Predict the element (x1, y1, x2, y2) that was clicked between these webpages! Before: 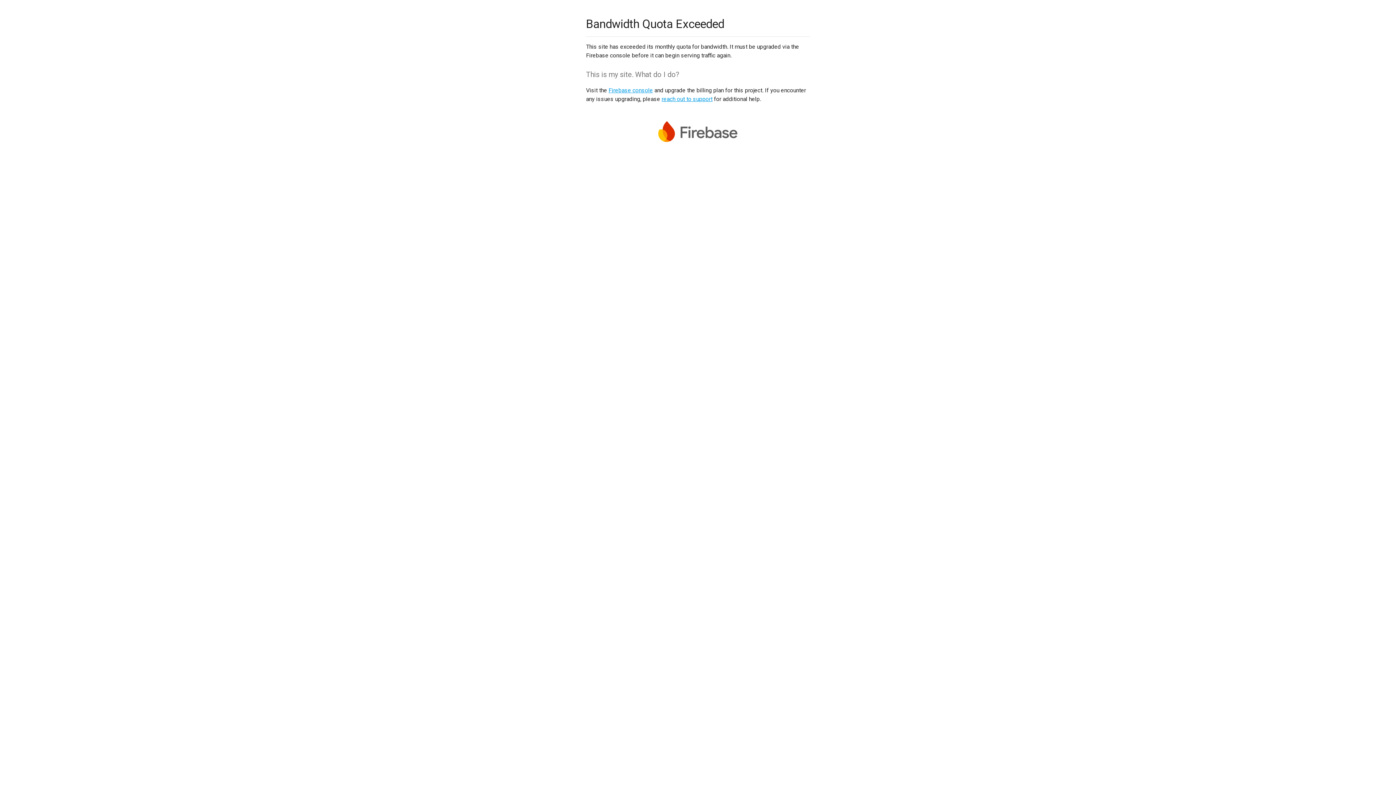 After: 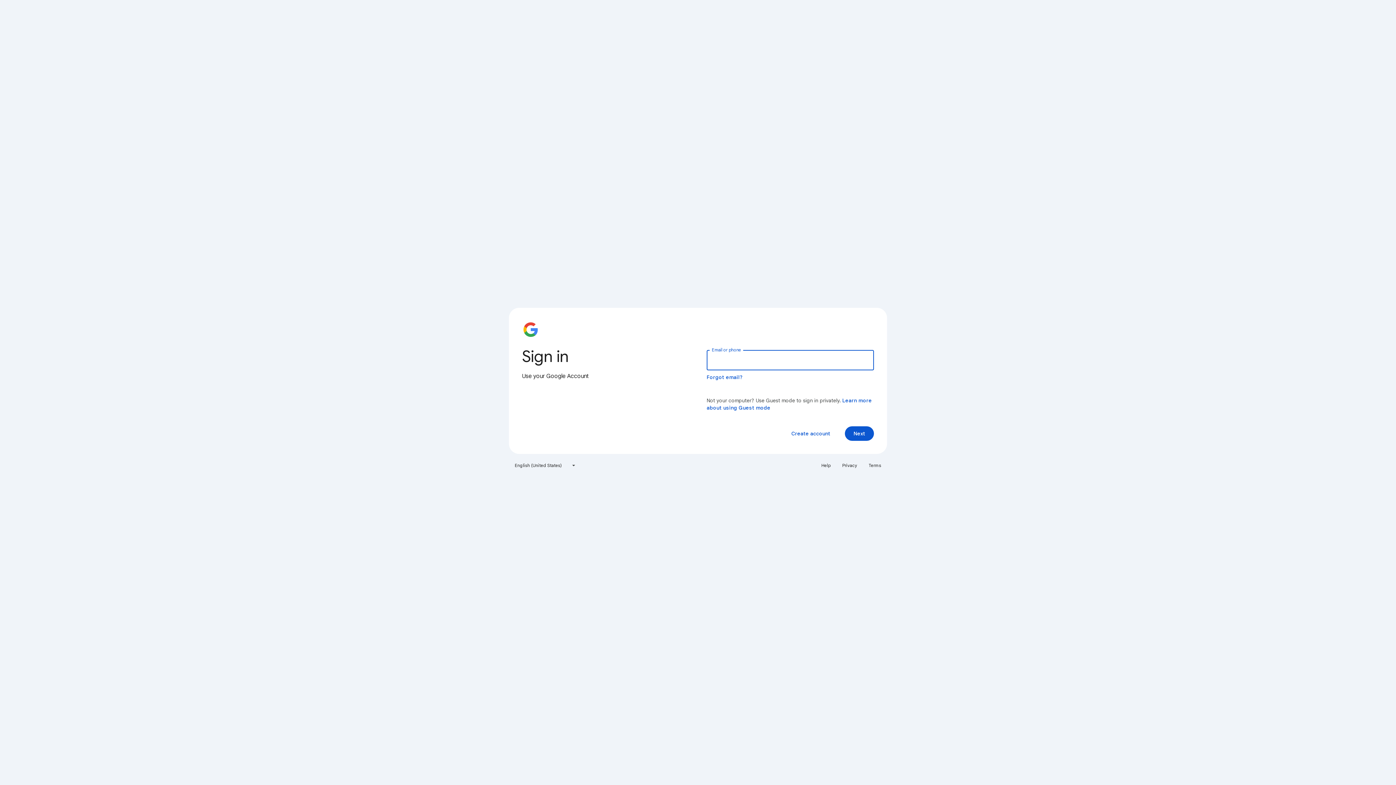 Action: bbox: (608, 86, 653, 93) label: Firebase console